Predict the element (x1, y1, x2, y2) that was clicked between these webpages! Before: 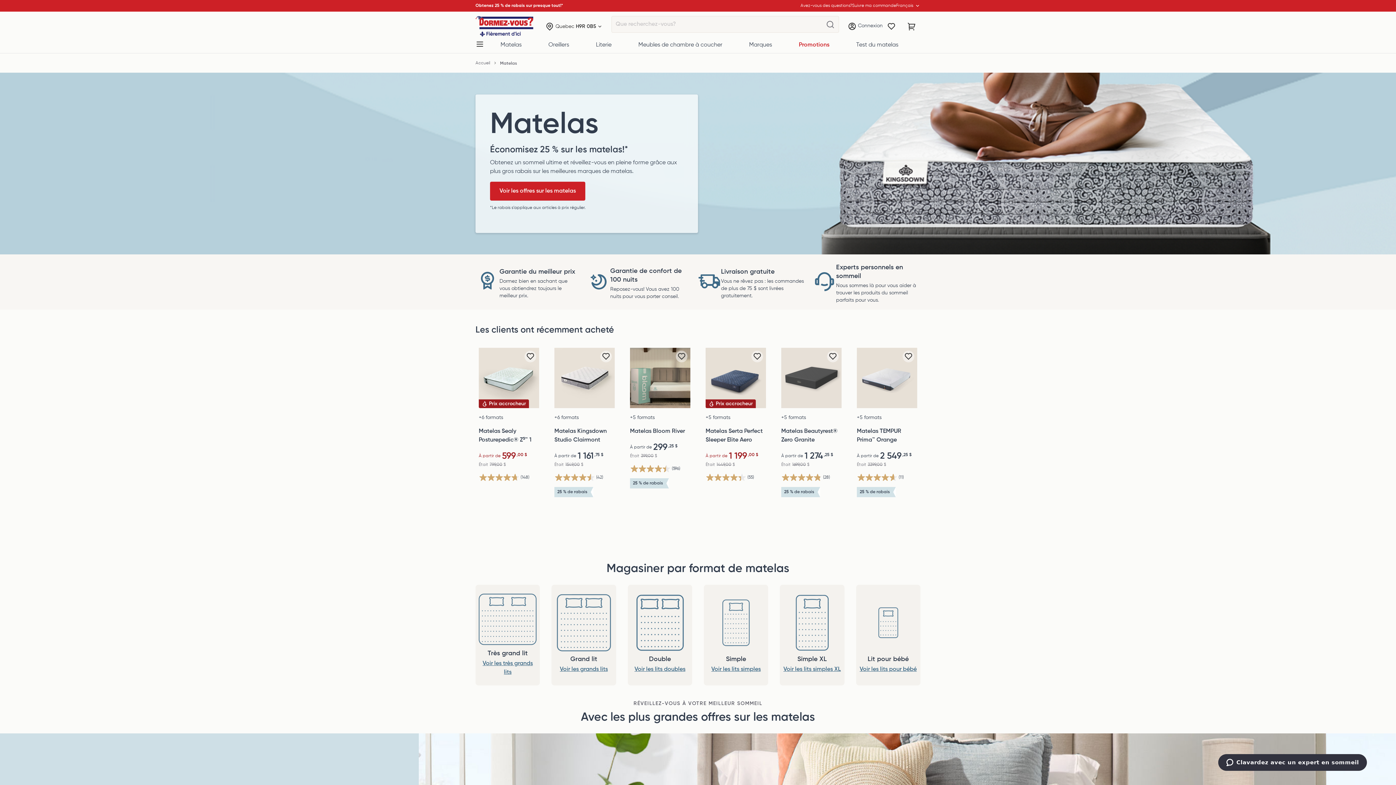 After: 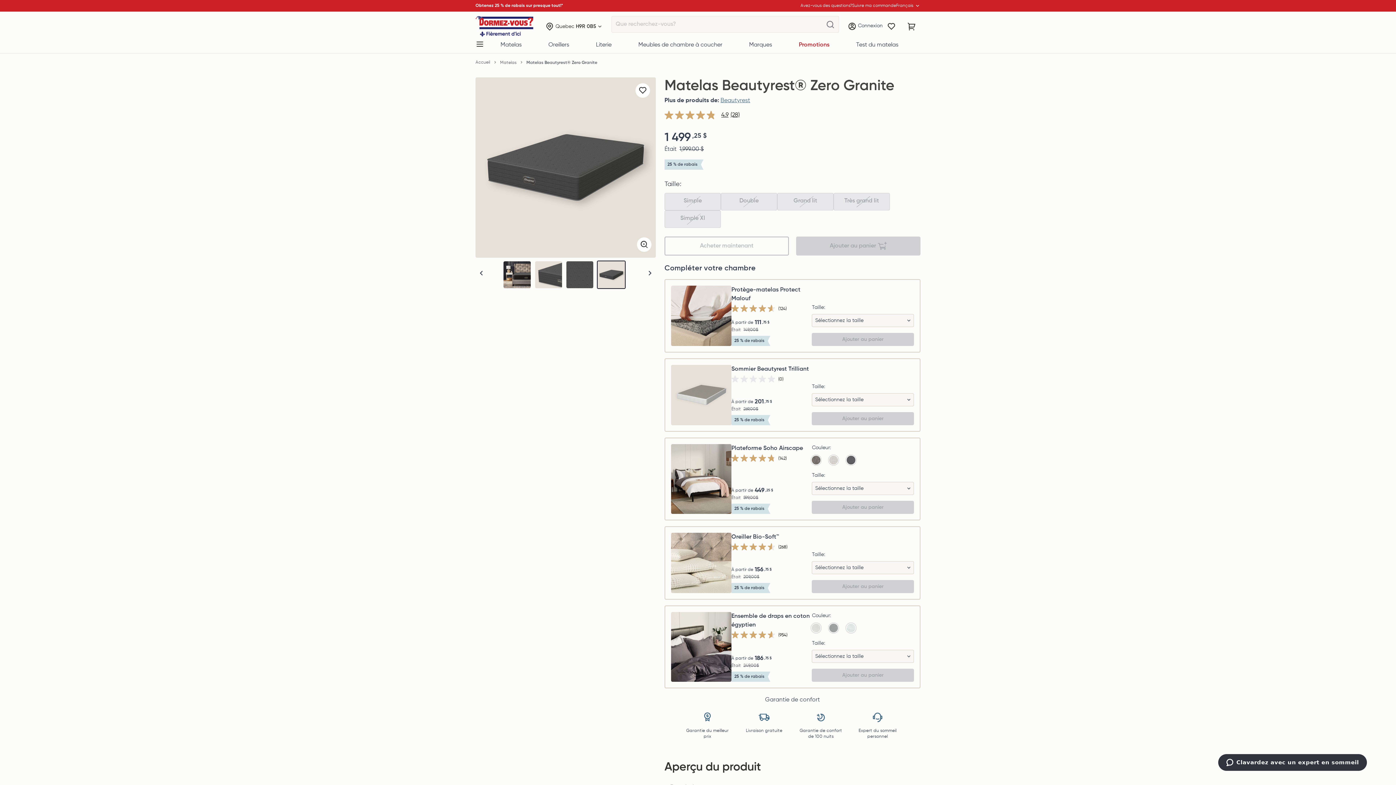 Action: label: Matelas Beautyrest® Zero Granite bbox: (781, 427, 841, 444)